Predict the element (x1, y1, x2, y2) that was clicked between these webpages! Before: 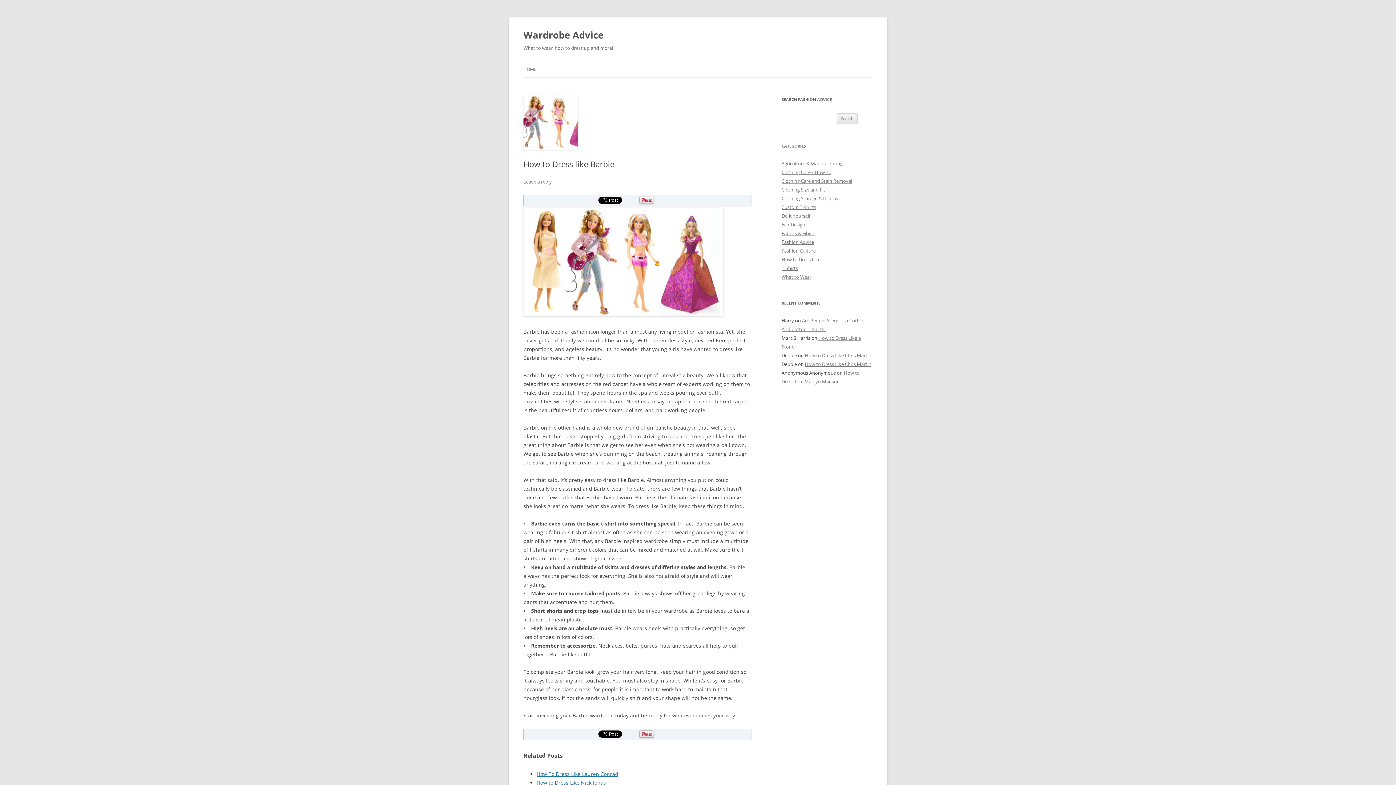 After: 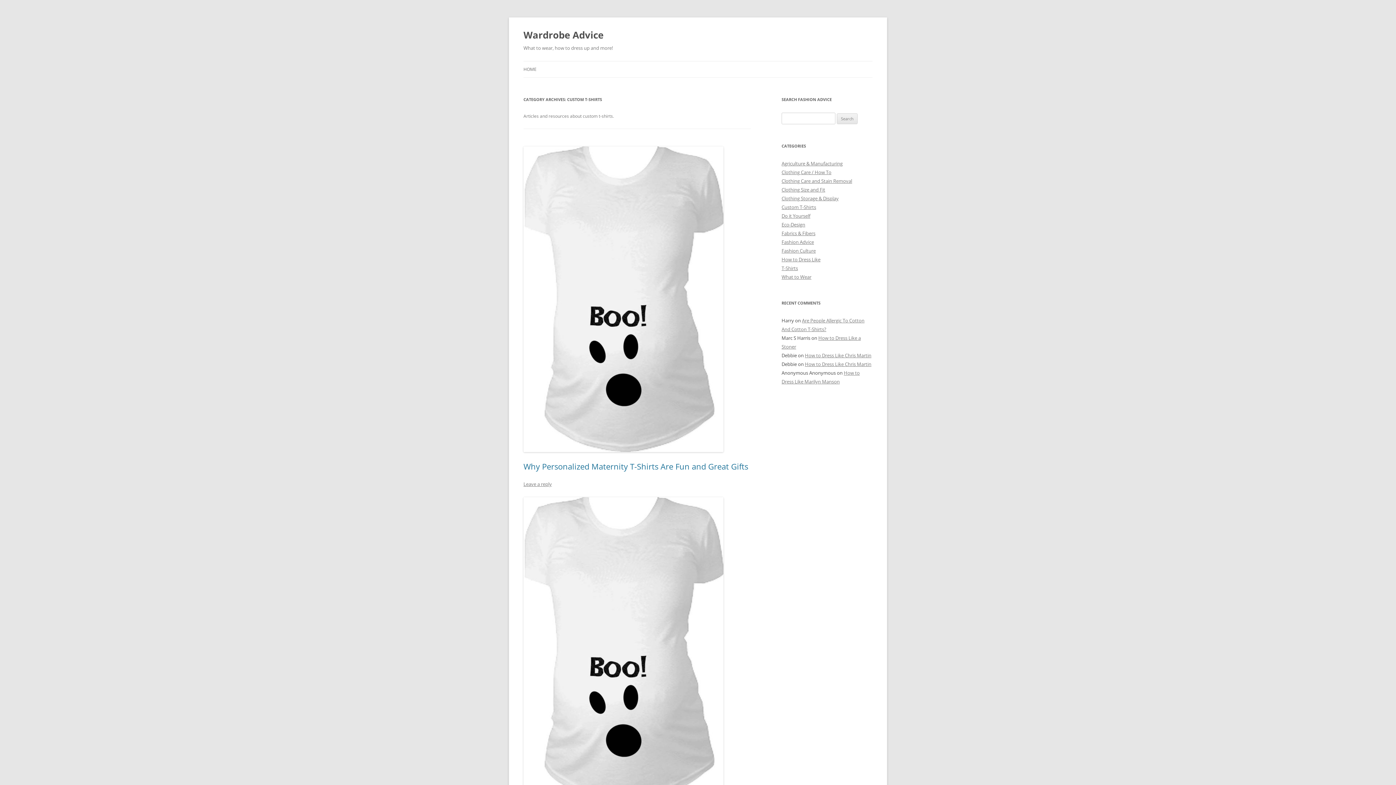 Action: label: Custom T-Shirts bbox: (781, 204, 816, 210)